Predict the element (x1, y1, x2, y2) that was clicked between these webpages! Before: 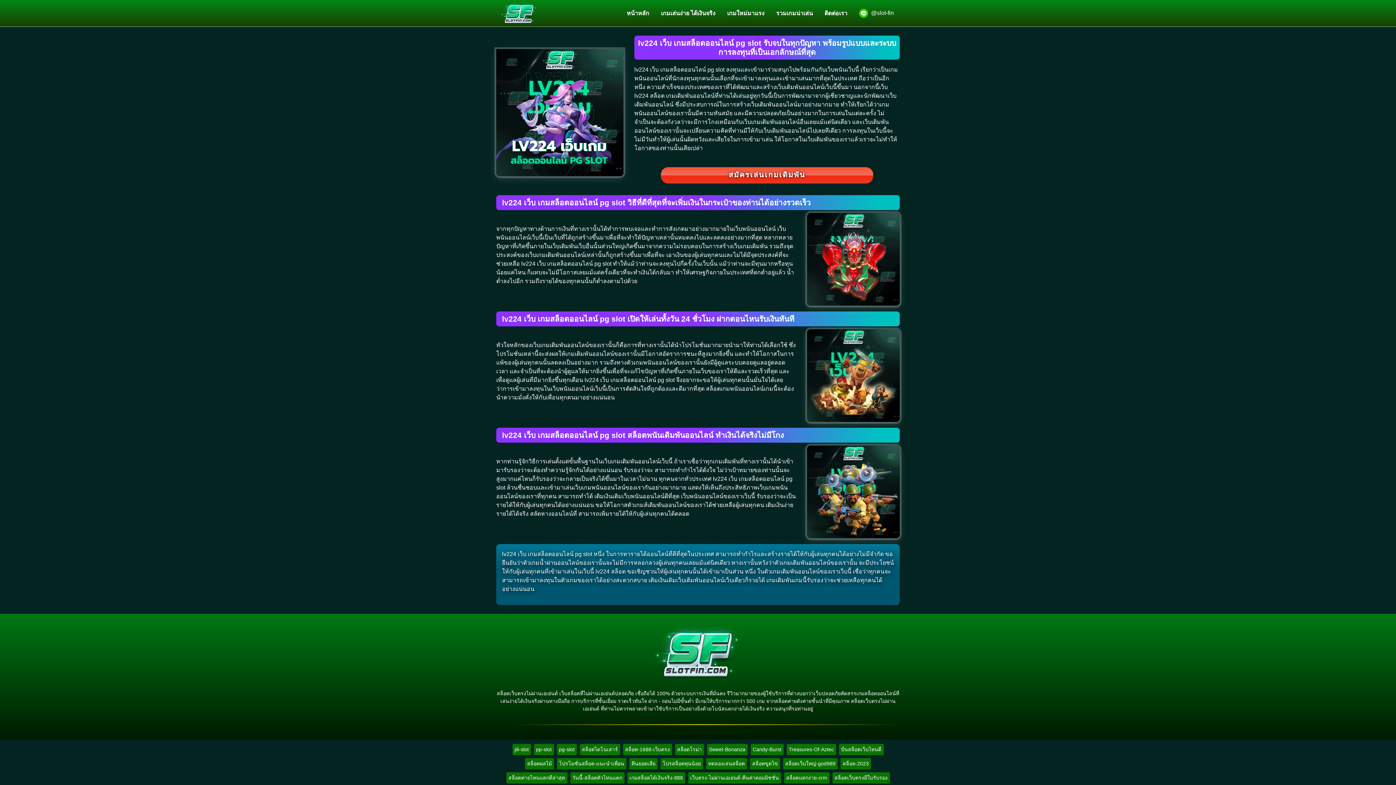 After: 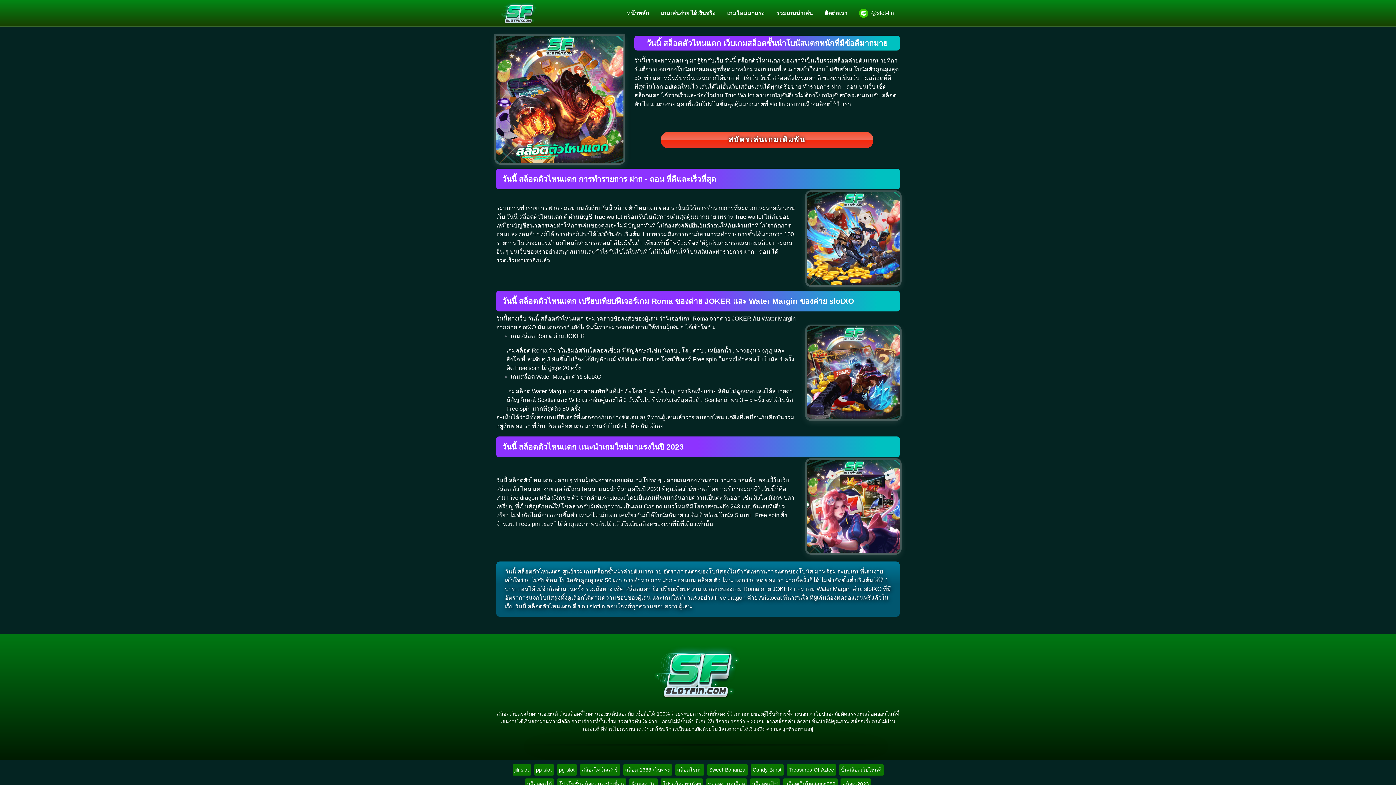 Action: bbox: (570, 772, 624, 783) label: วันนี้-สล็อตตัวไหนแตก